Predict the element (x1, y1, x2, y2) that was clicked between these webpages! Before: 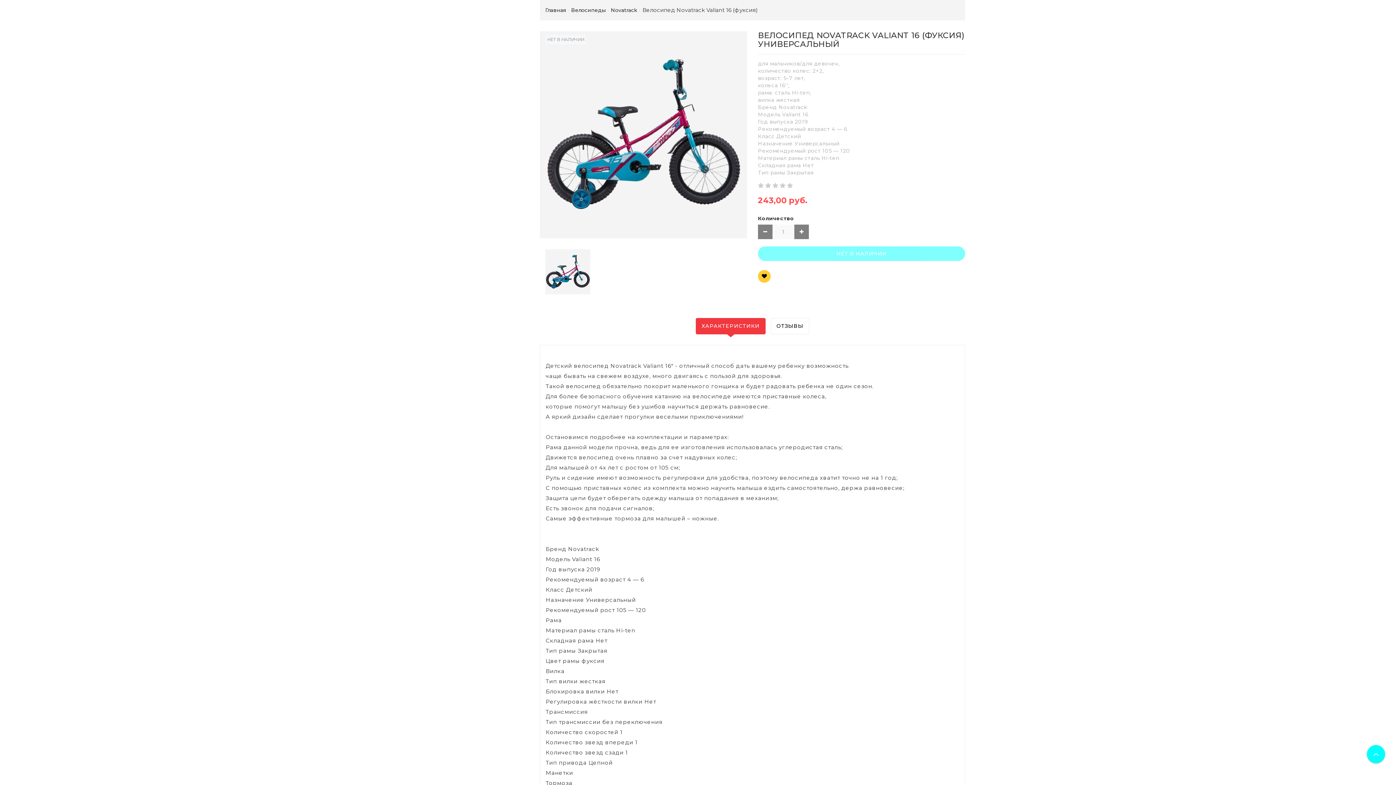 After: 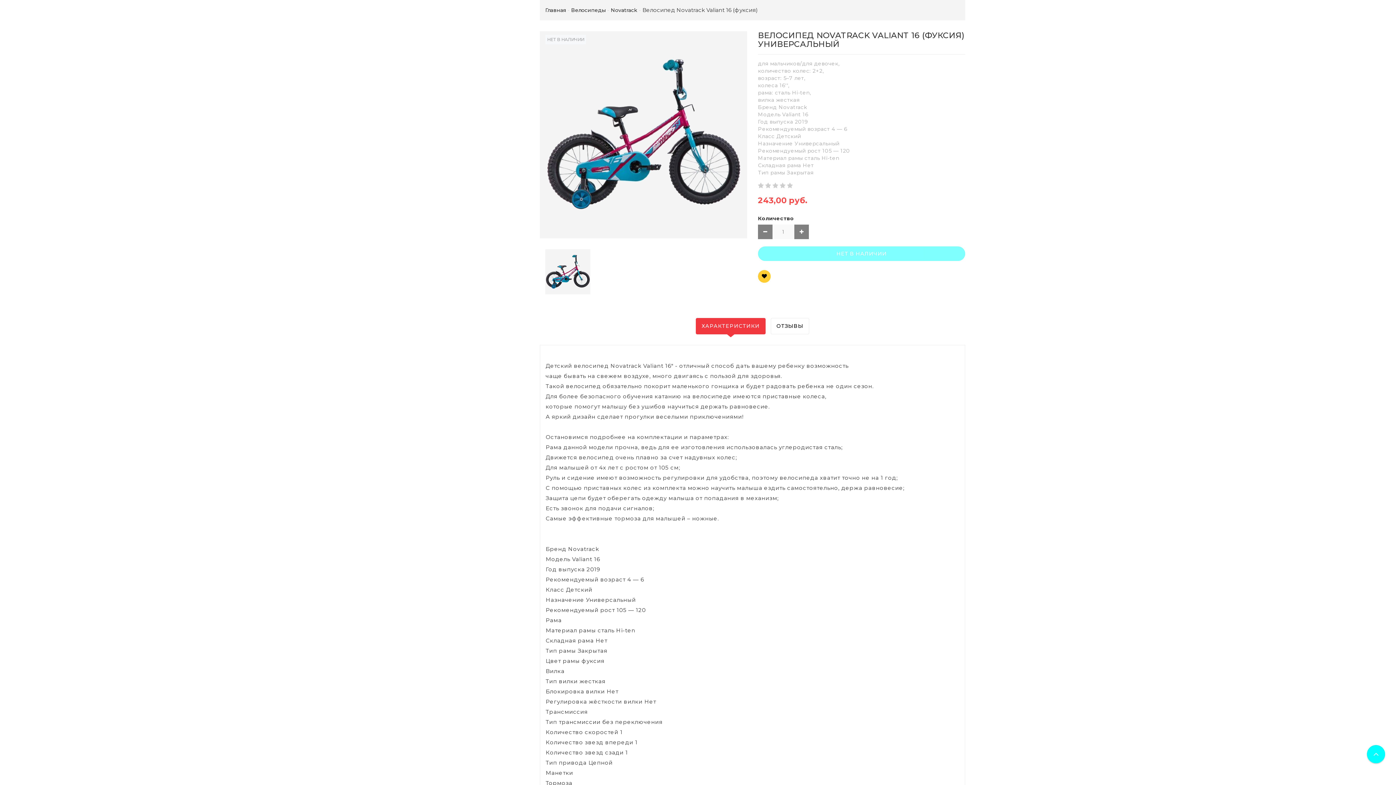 Action: bbox: (696, 318, 765, 334) label: ХАРАКТЕРИСТИКИ